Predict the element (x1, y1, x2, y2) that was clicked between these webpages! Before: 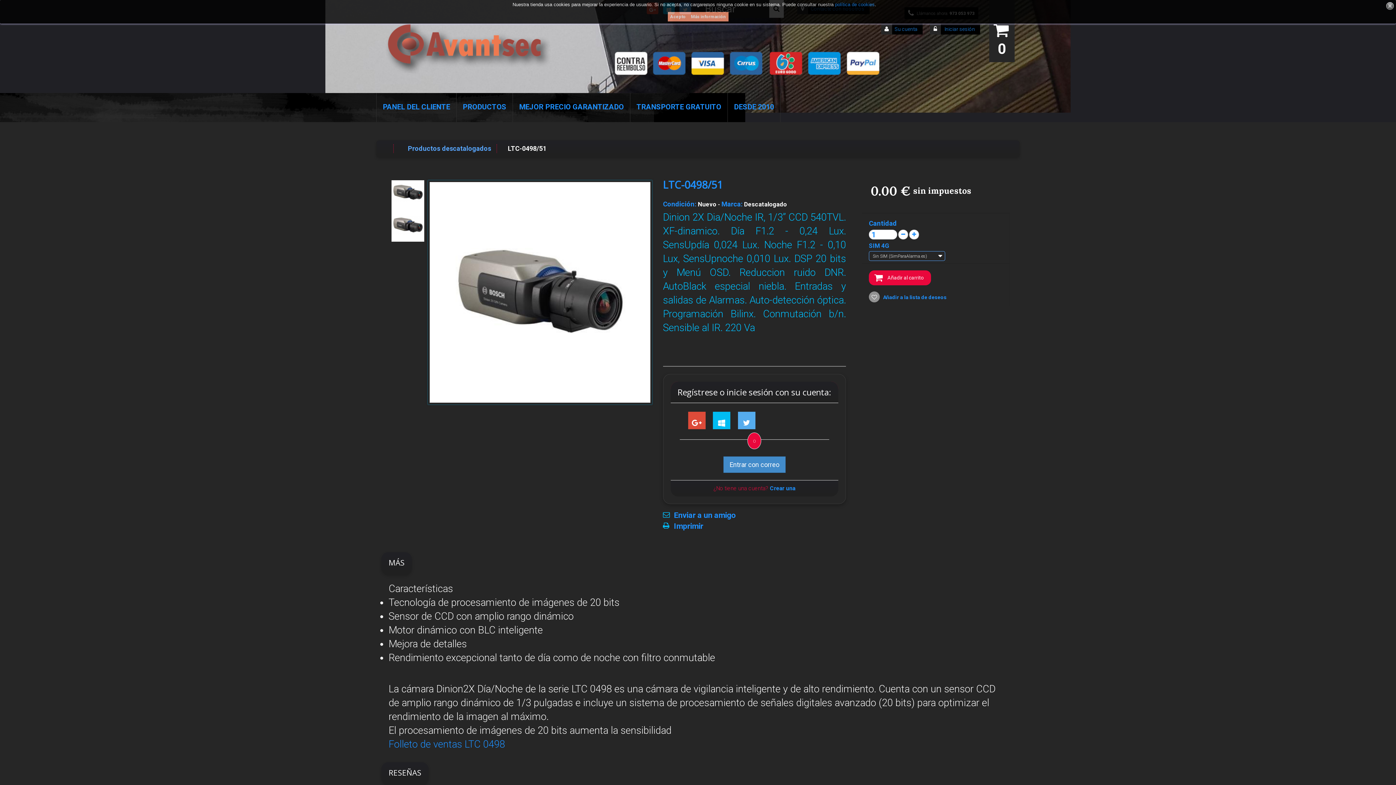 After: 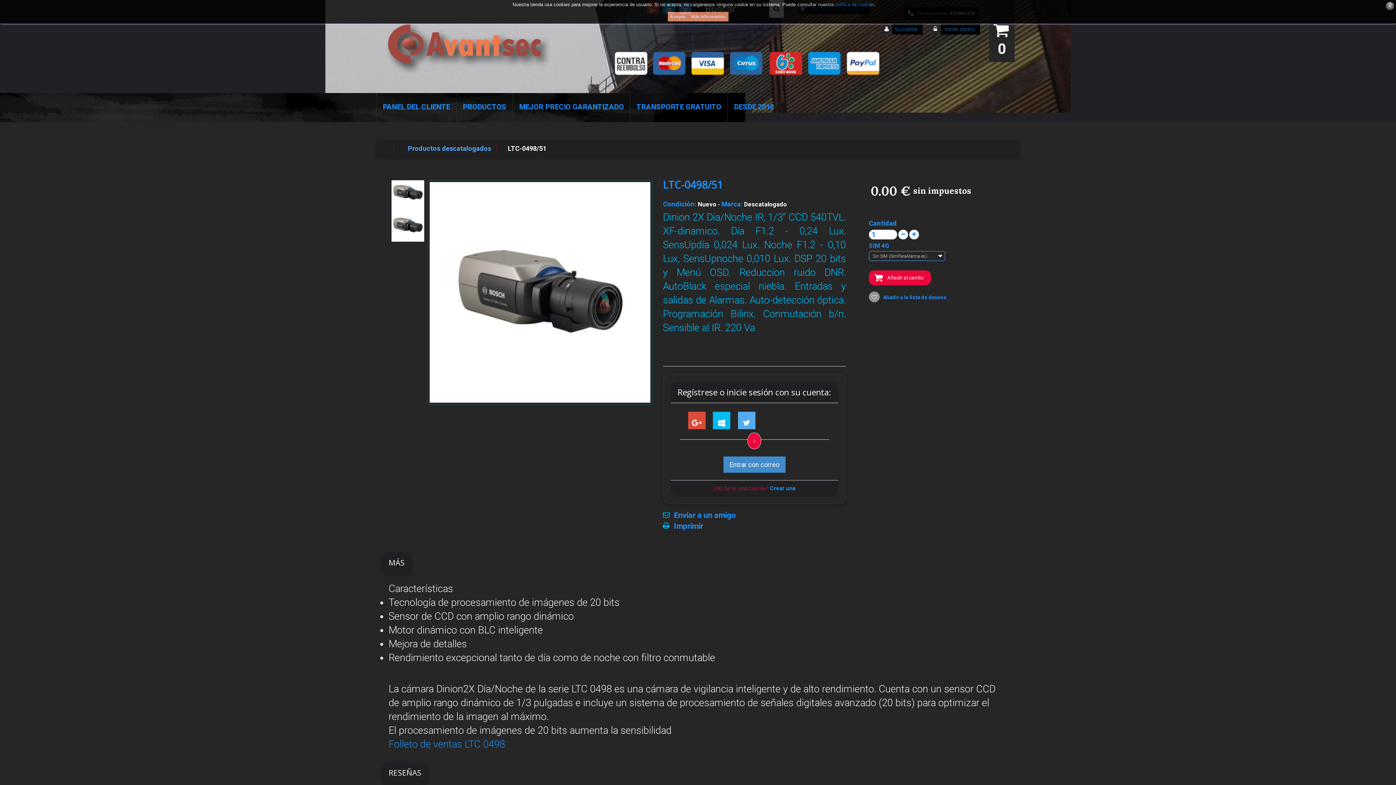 Action: label:  Añadir a la lista de deseos bbox: (869, 294, 946, 300)